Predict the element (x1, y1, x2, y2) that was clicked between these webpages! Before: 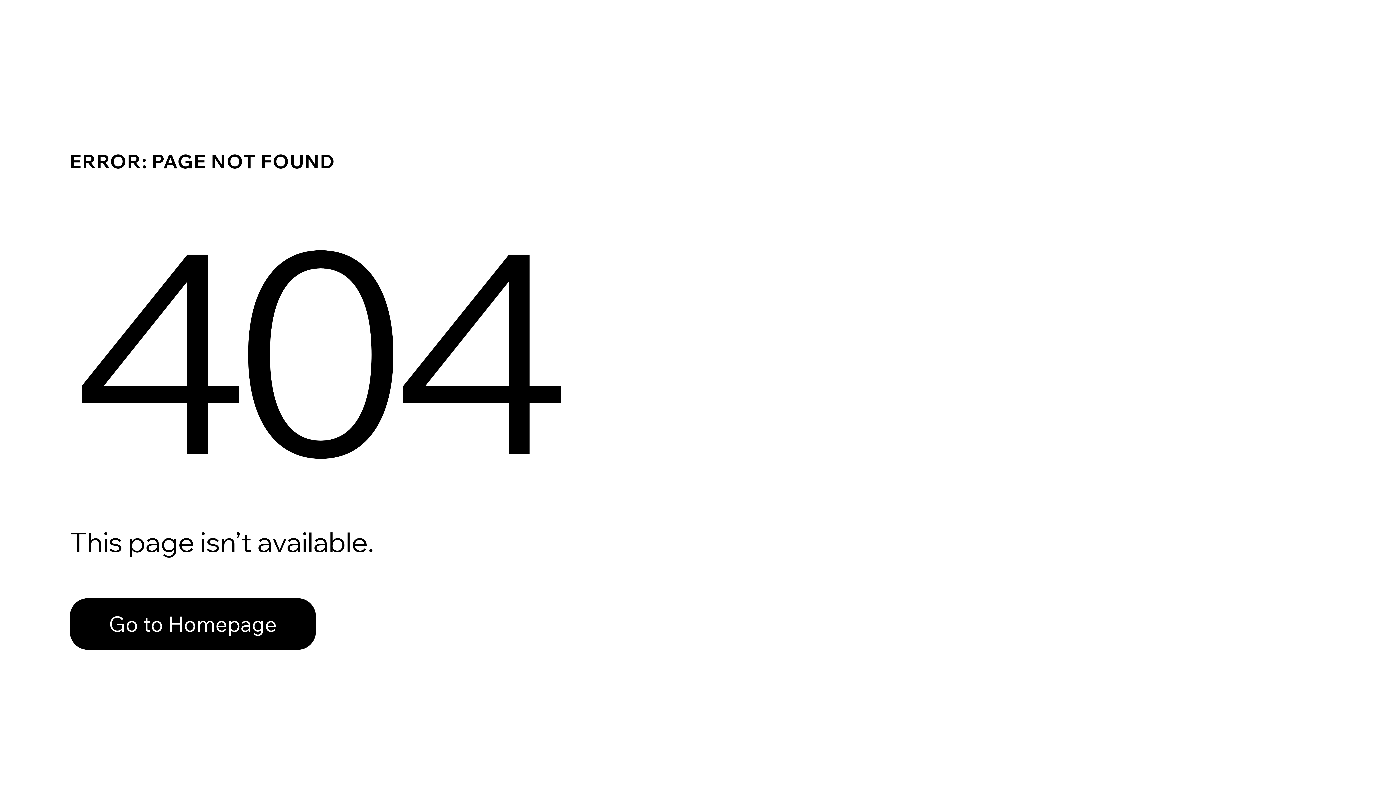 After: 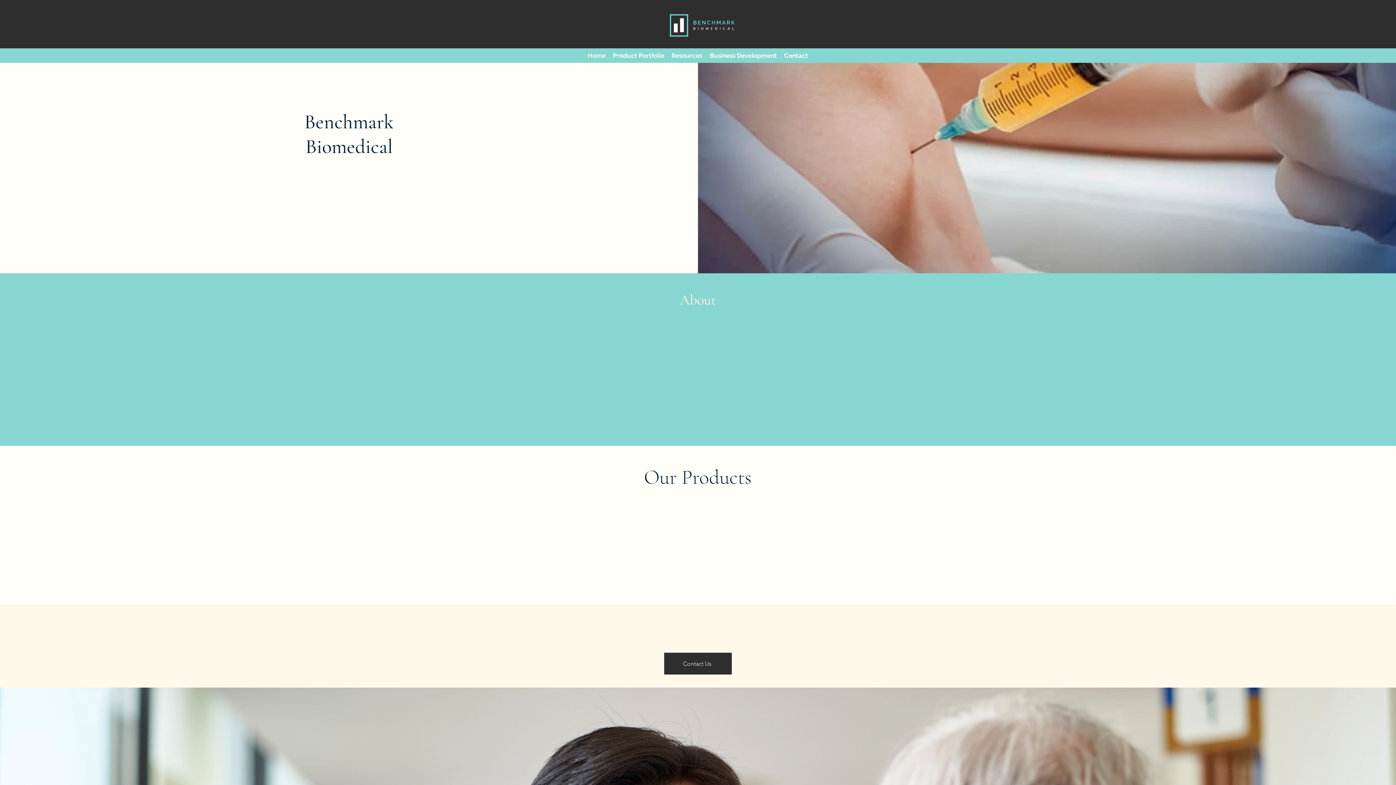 Action: label: Go to Homepage bbox: (69, 598, 316, 650)